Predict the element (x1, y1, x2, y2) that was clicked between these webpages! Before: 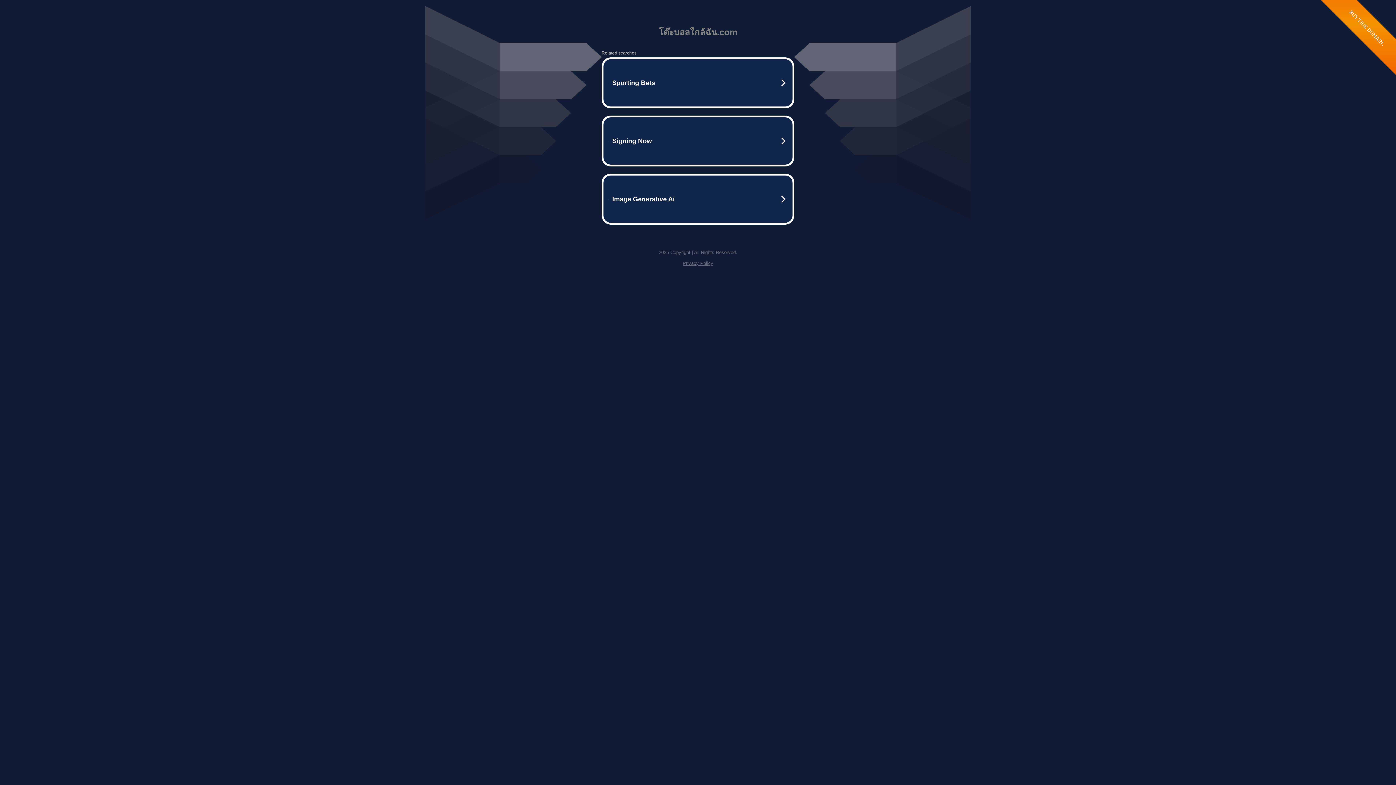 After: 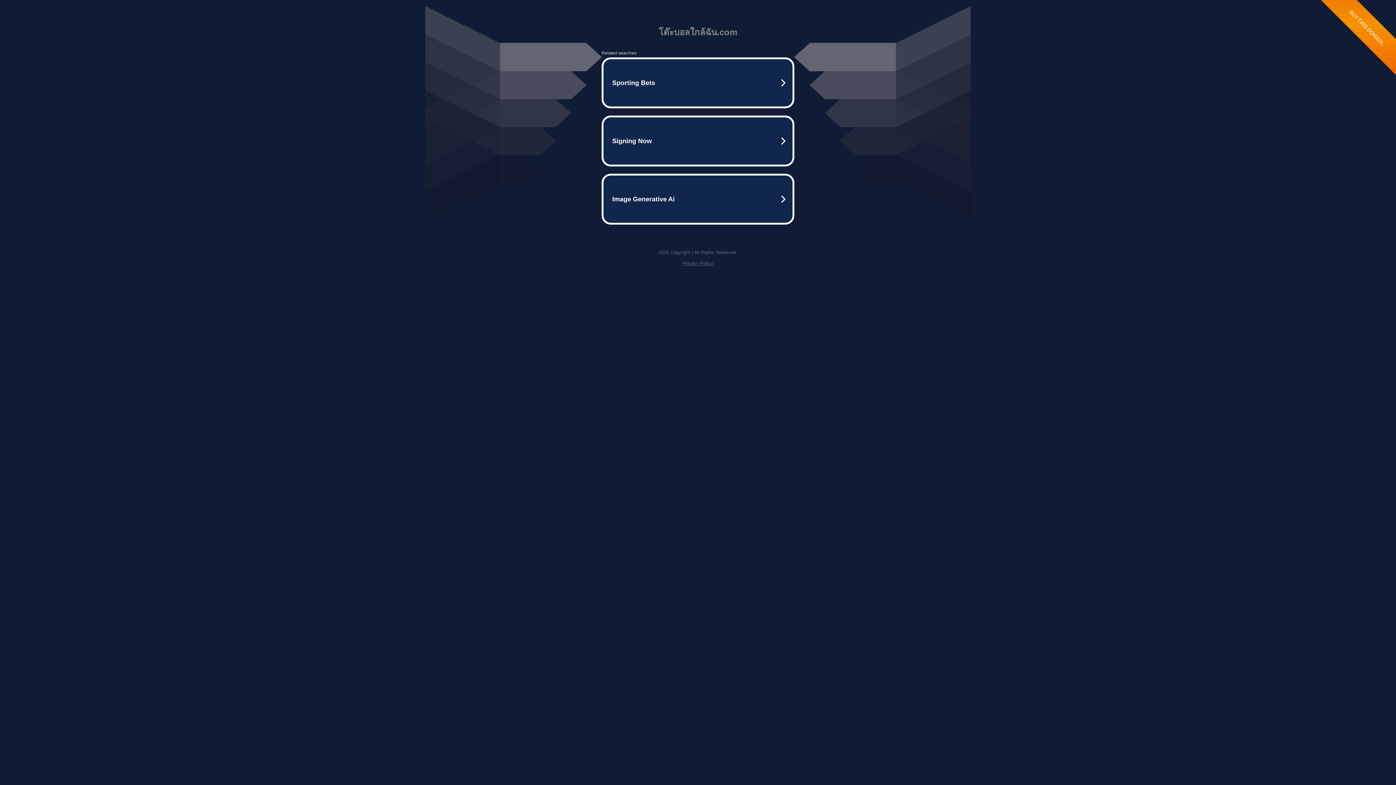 Action: bbox: (682, 260, 713, 266) label: Privacy Policy